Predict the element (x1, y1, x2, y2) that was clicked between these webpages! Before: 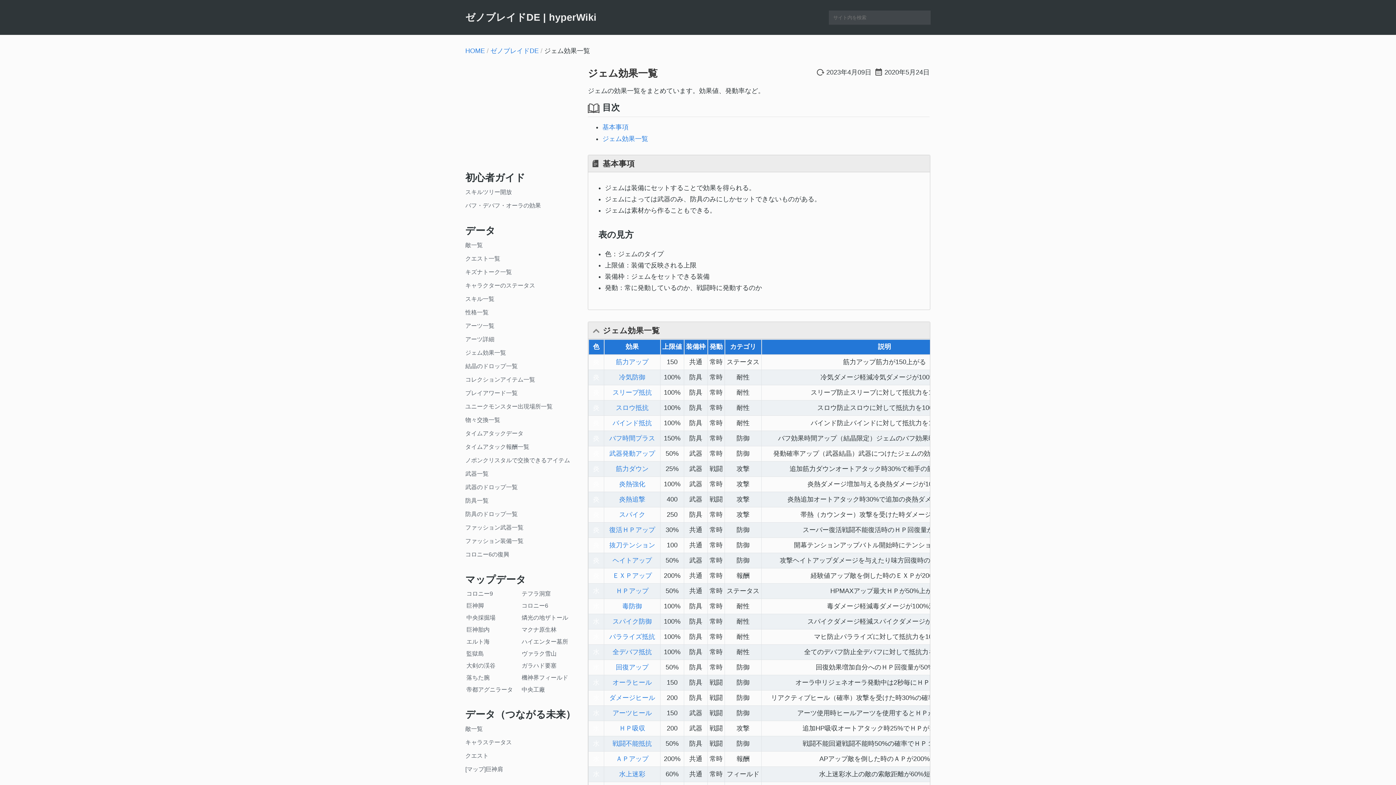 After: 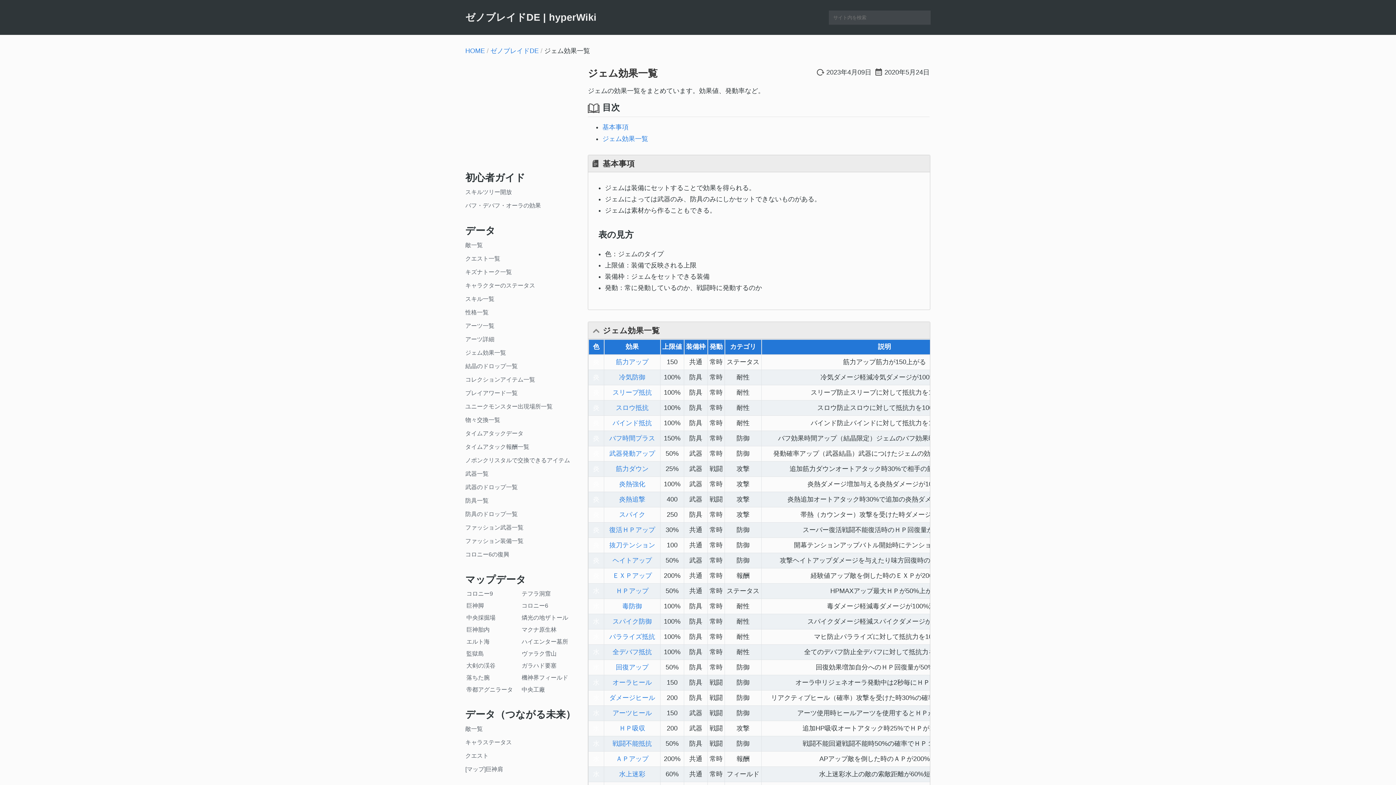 Action: label: ジェム効果一覧 bbox: (588, 68, 657, 78)